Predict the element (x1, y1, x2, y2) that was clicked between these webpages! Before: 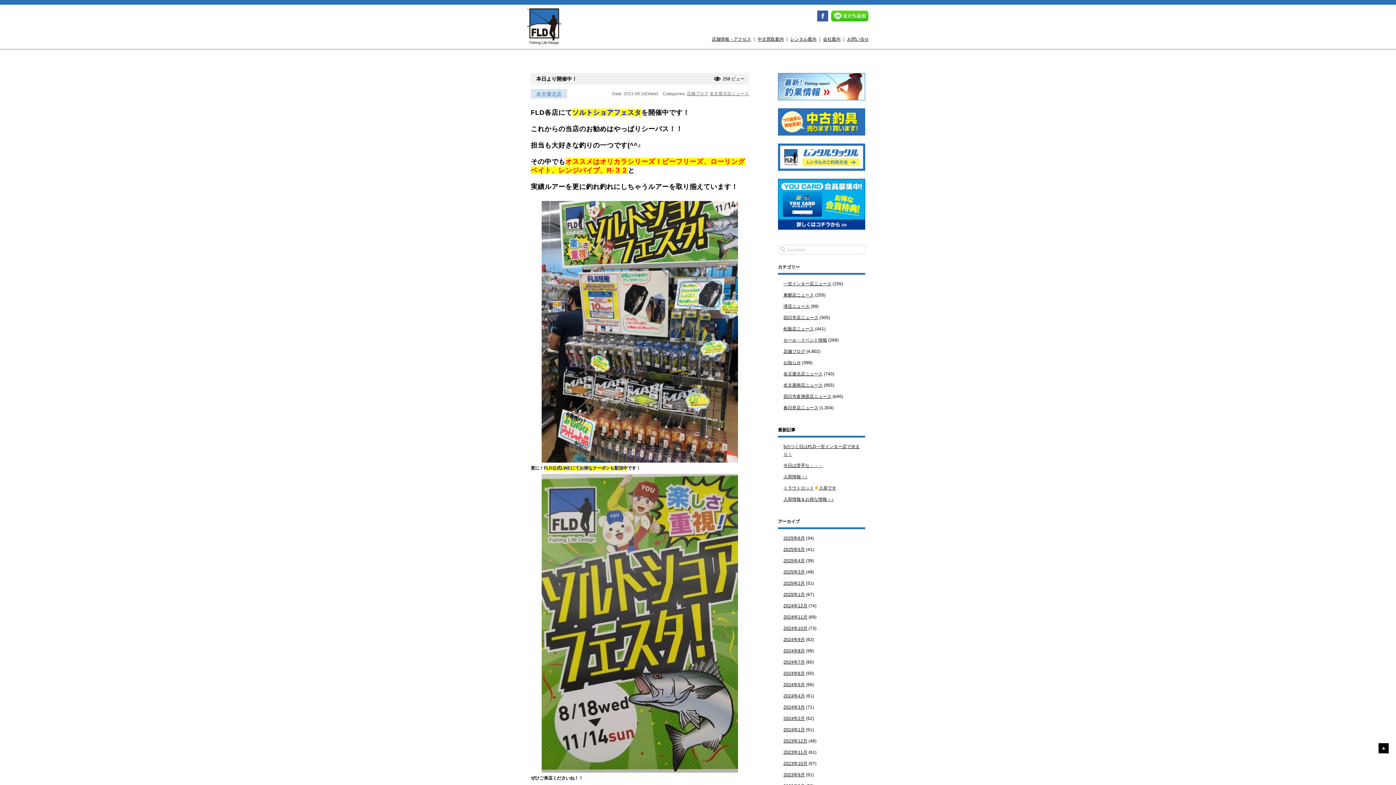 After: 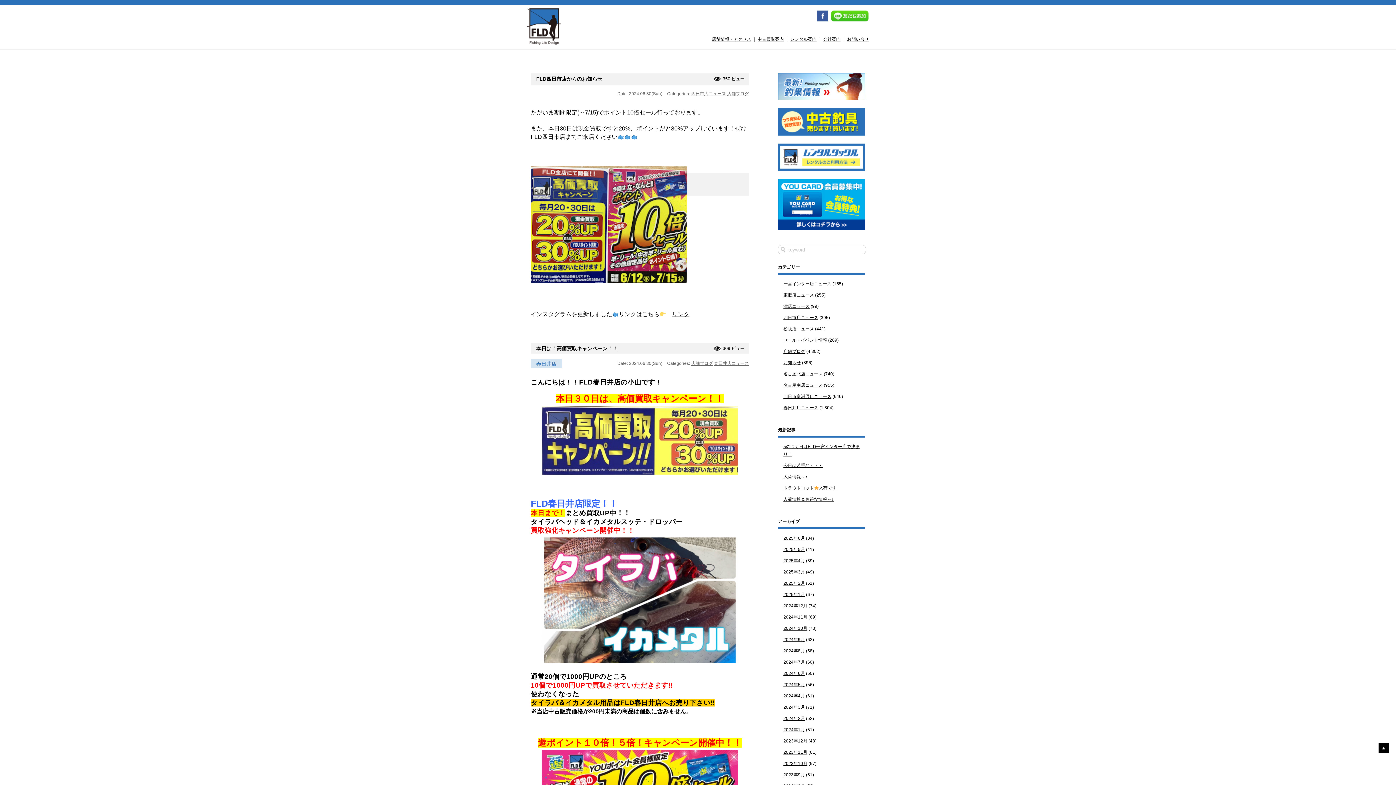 Action: bbox: (783, 671, 805, 676) label: 2024年6月